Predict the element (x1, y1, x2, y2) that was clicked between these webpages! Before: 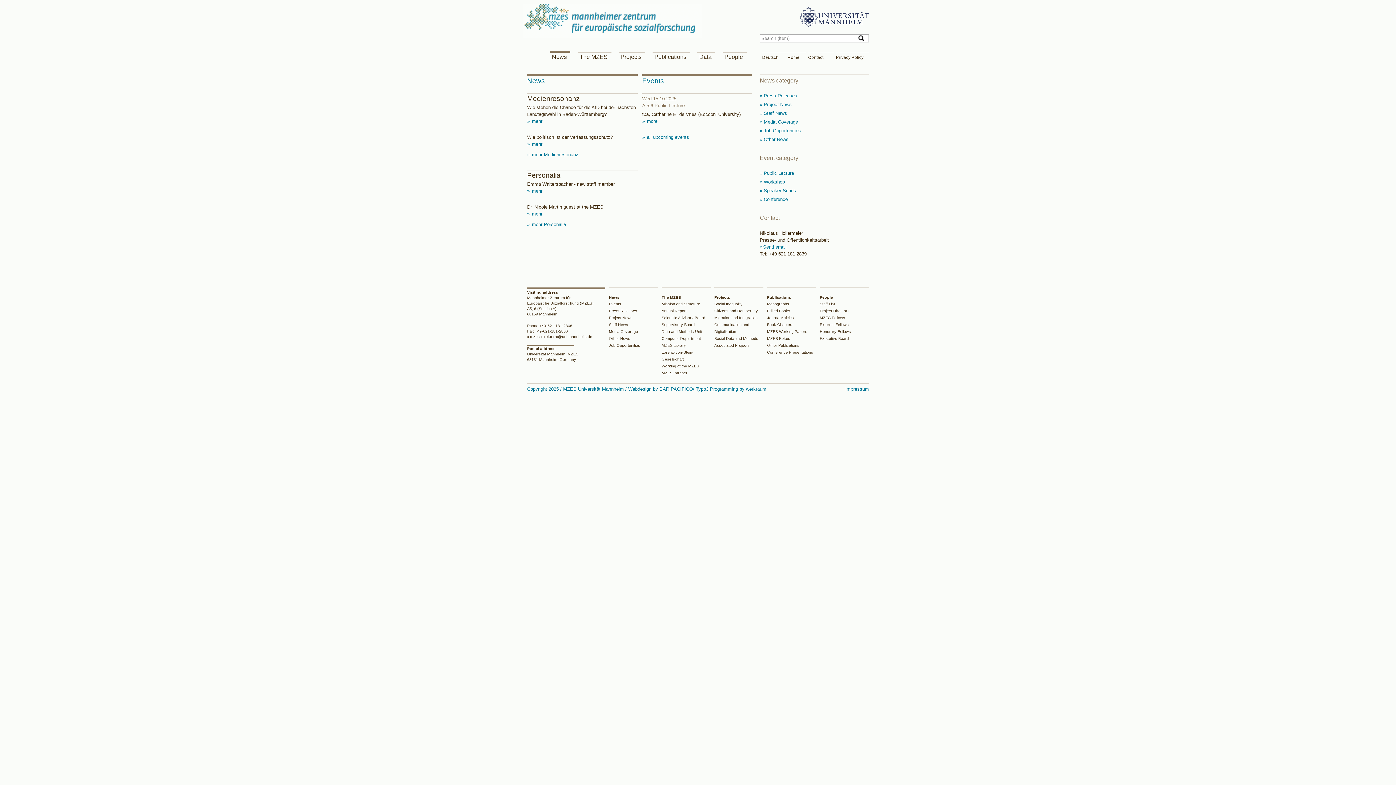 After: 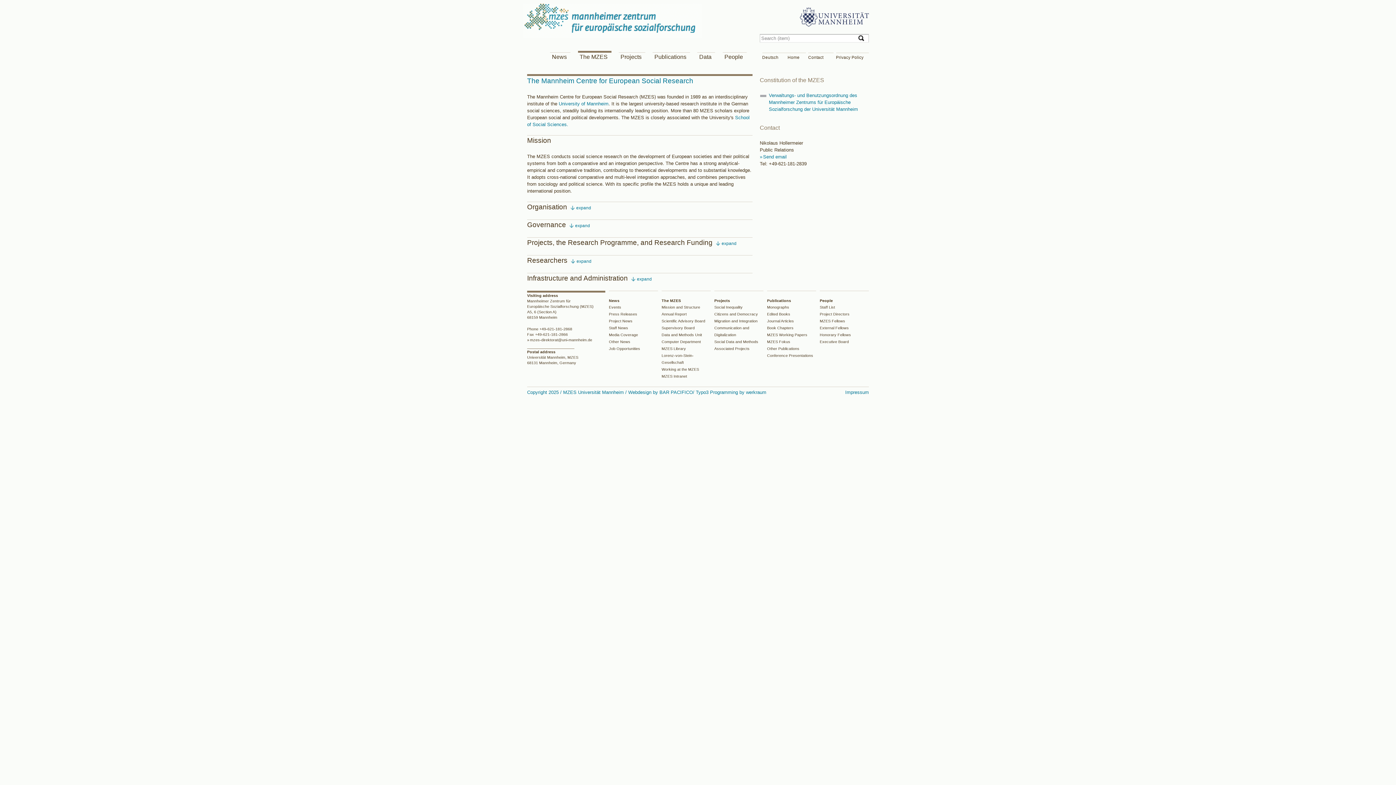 Action: label: Mission and Structure bbox: (661, 301, 700, 306)